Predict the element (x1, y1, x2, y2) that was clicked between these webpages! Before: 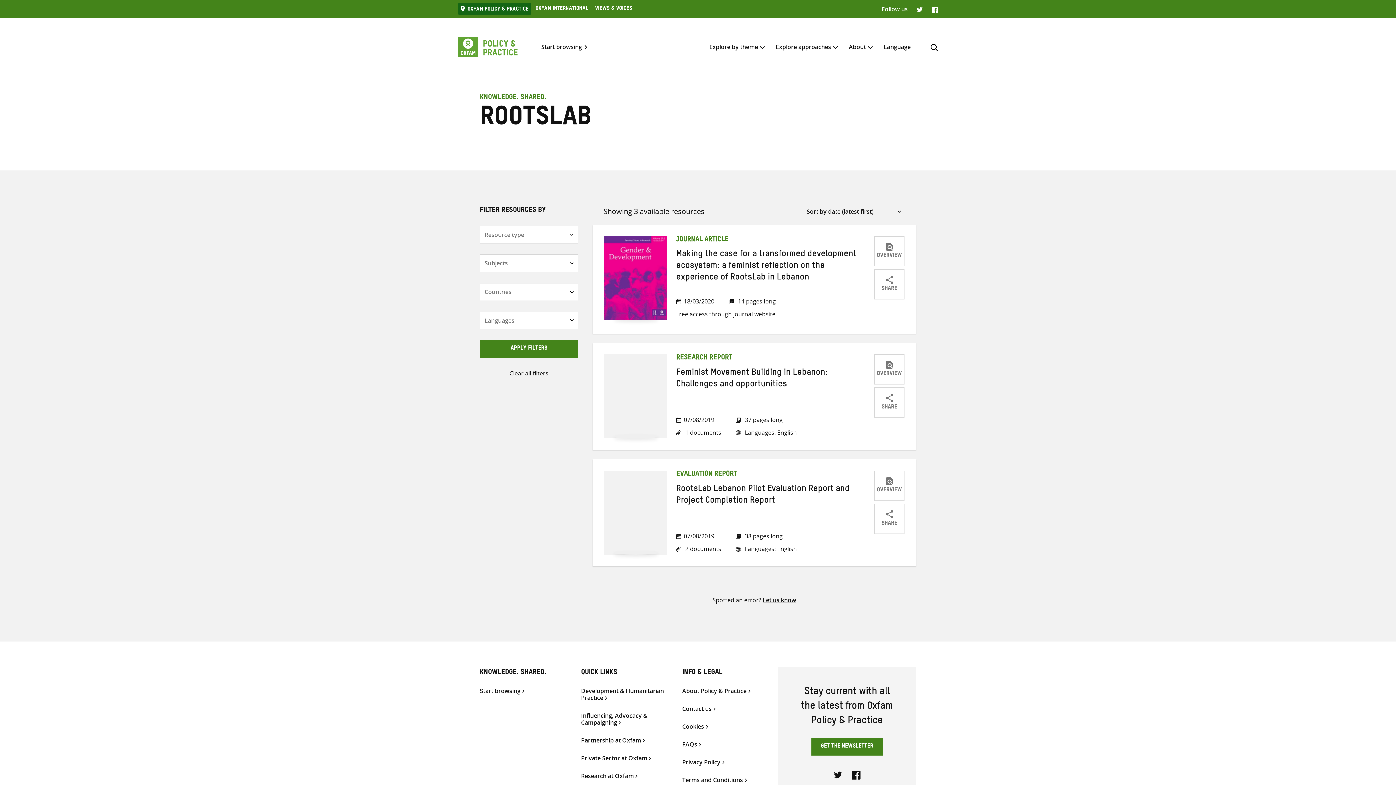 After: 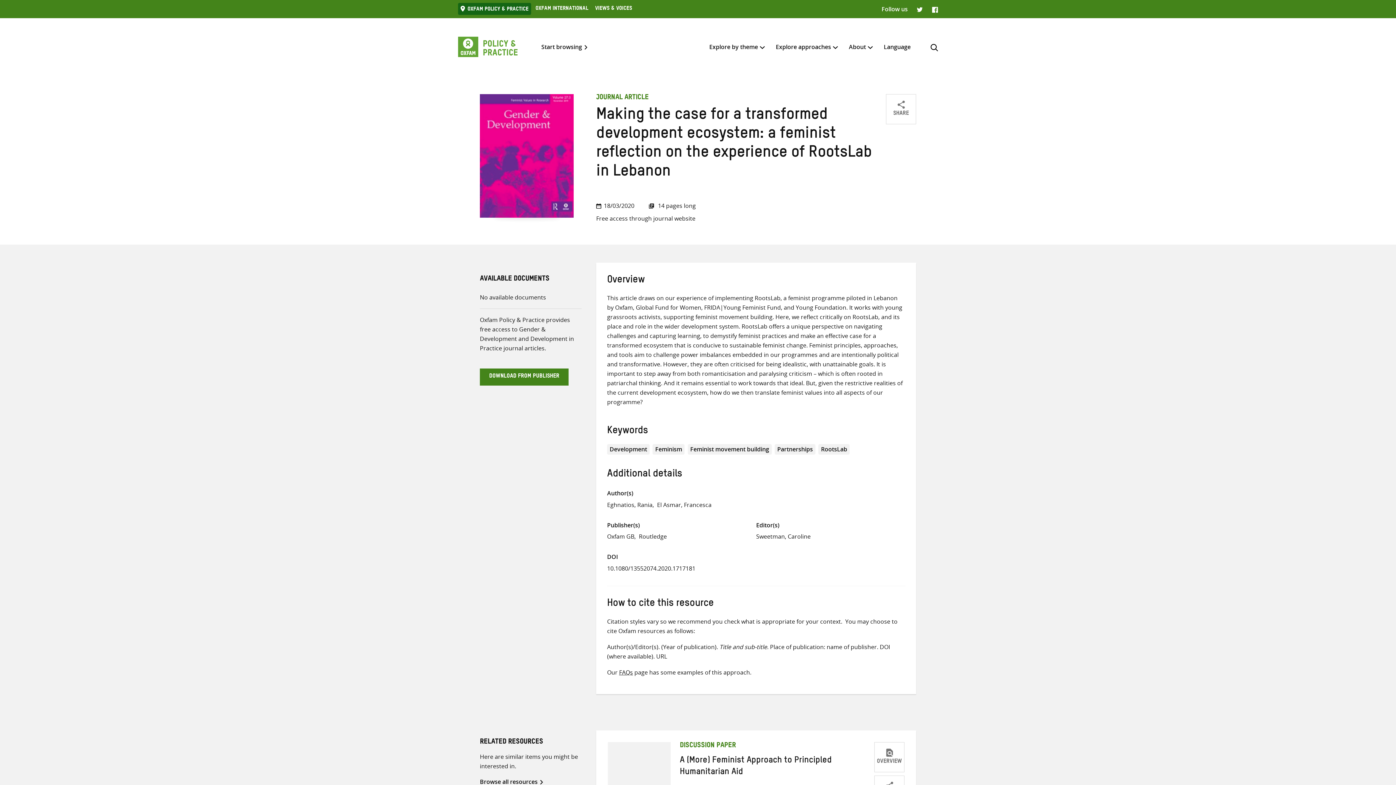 Action: bbox: (676, 253, 856, 280) label: Making the case for a transformed development ecosystem: a feminist reflection on the experience of RootsLab in Lebanon